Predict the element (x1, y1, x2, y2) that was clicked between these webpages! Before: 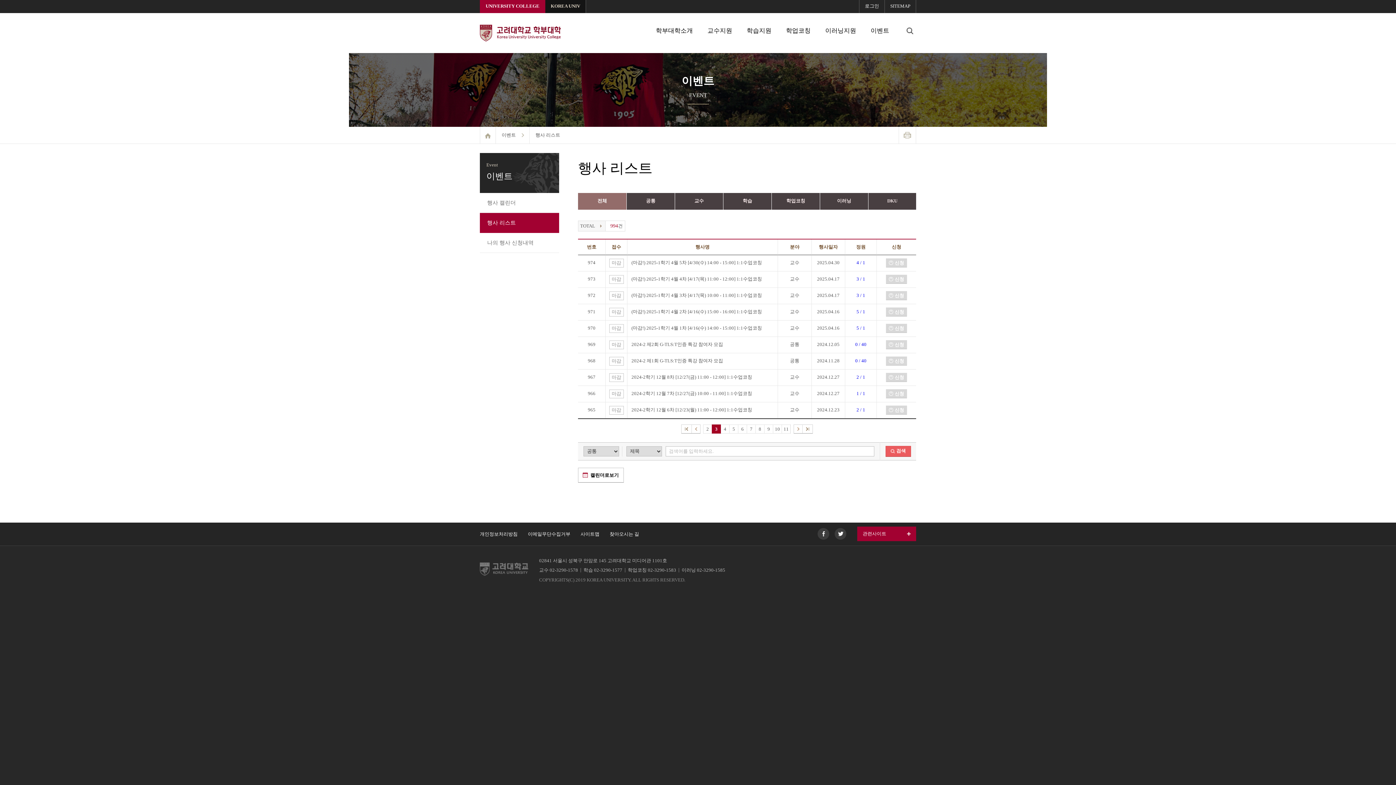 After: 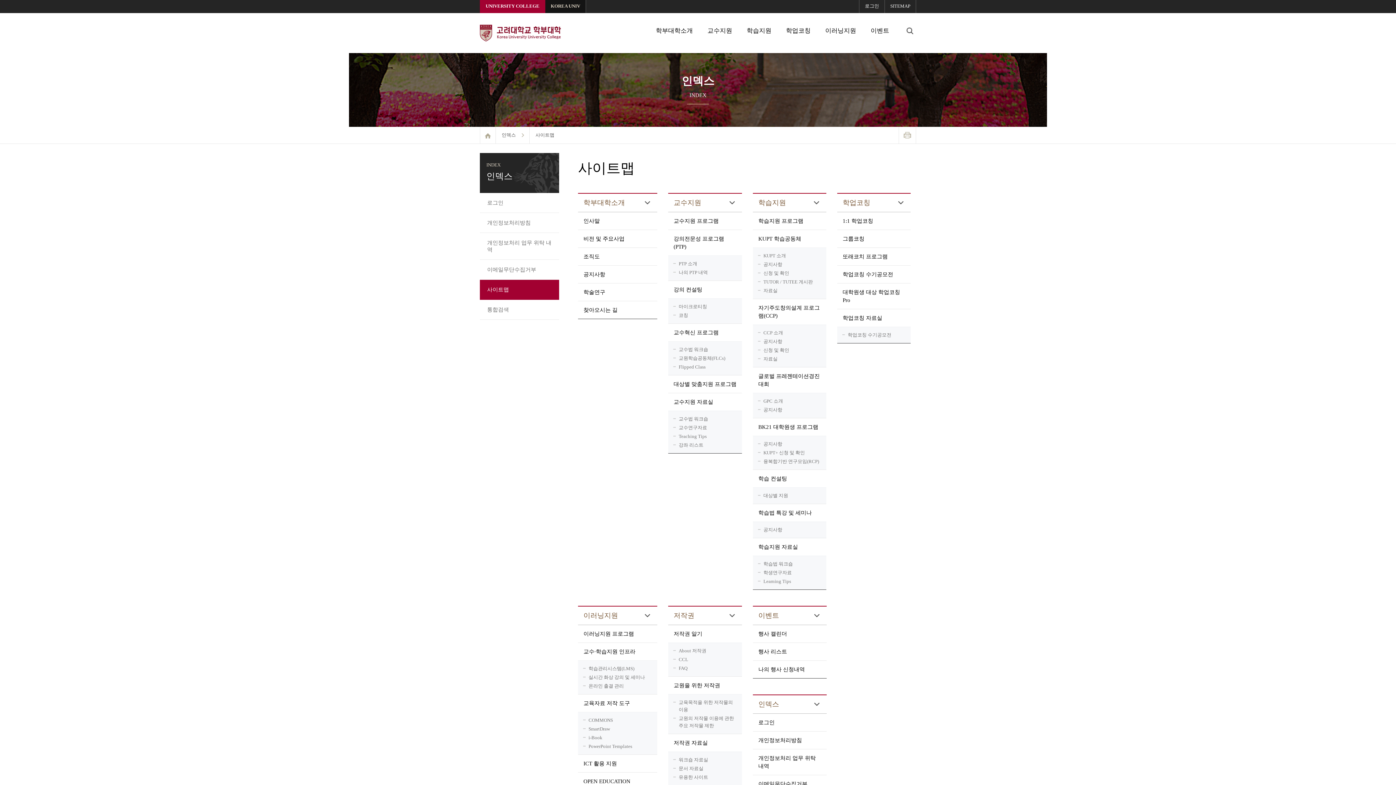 Action: label: SITEMAP bbox: (885, 0, 916, 13)